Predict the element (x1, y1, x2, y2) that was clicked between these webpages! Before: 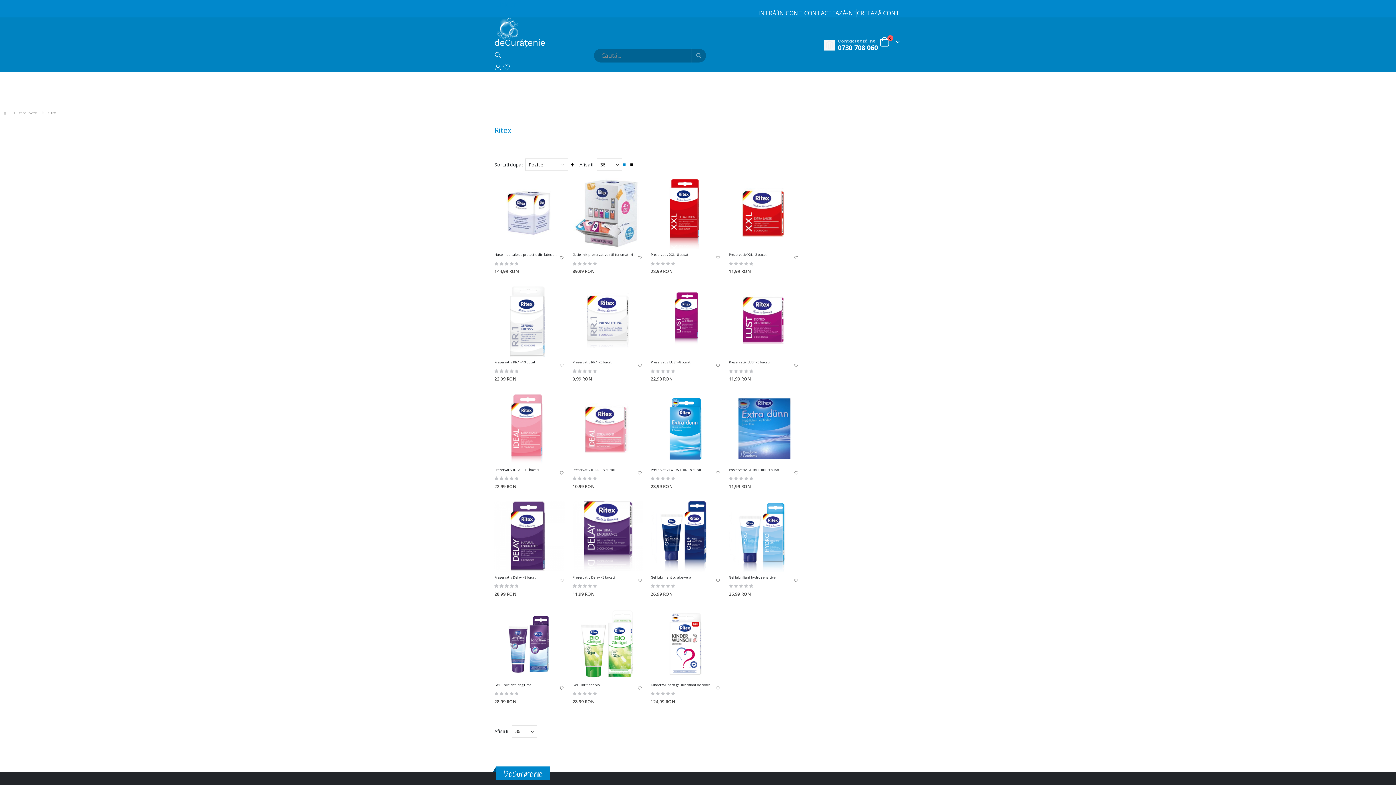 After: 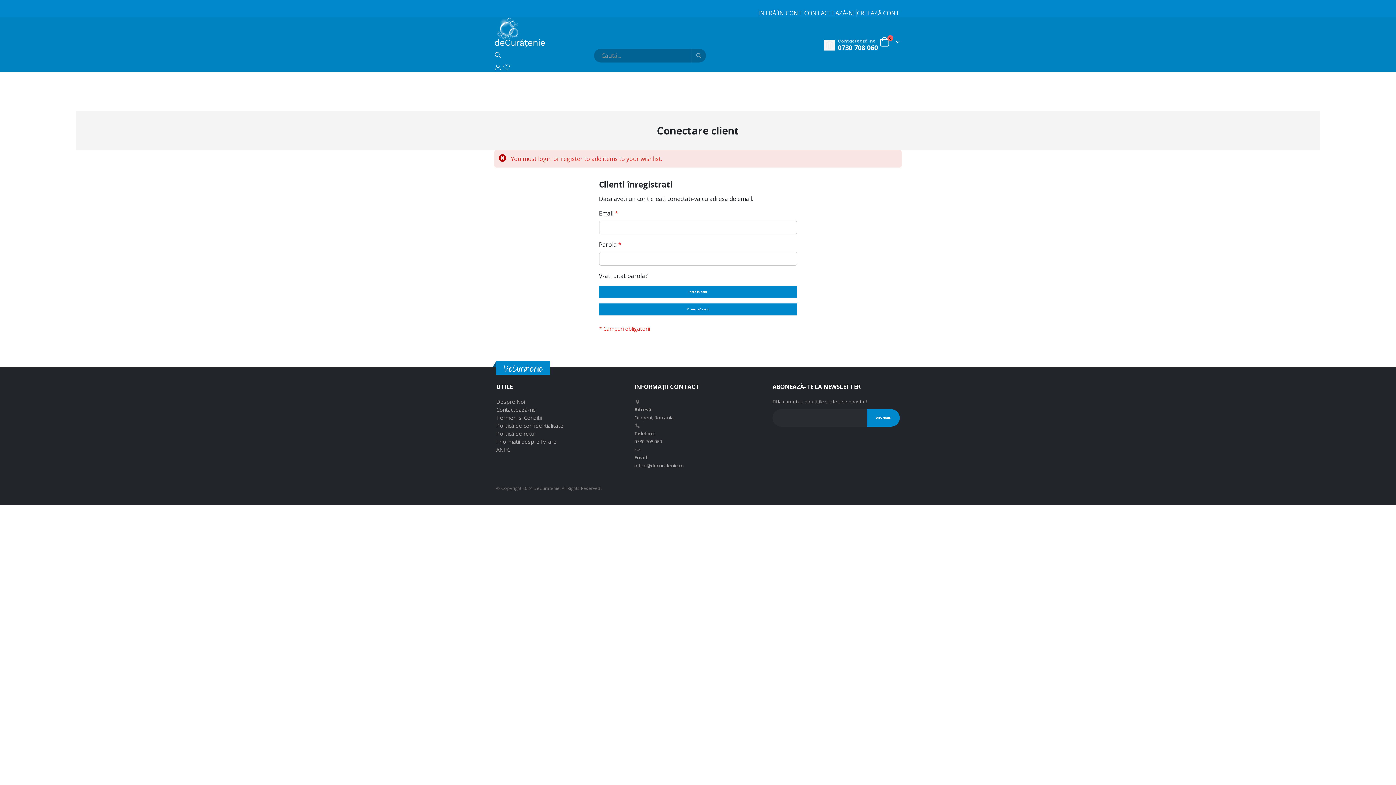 Action: bbox: (714, 467, 721, 480) label: Adaugati la Lista de Dorinte